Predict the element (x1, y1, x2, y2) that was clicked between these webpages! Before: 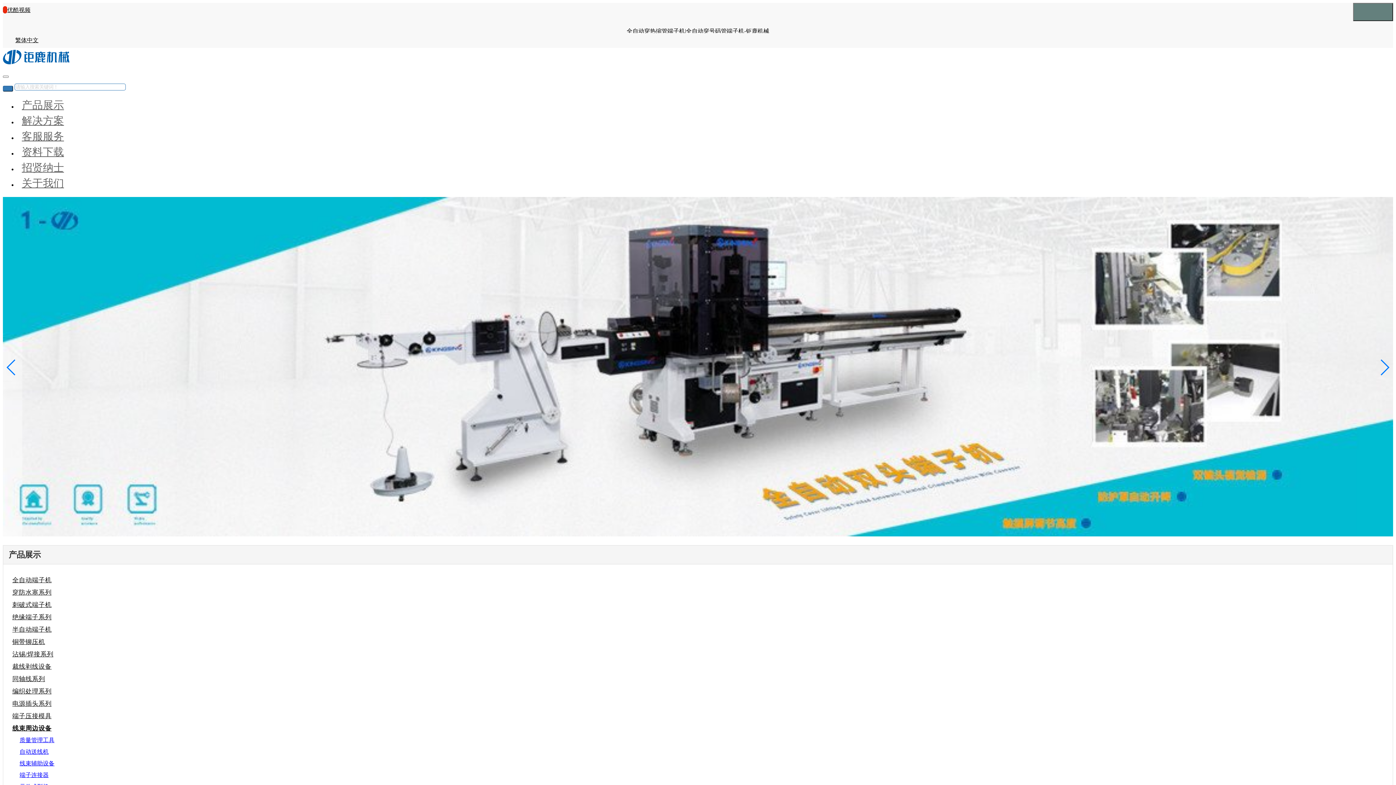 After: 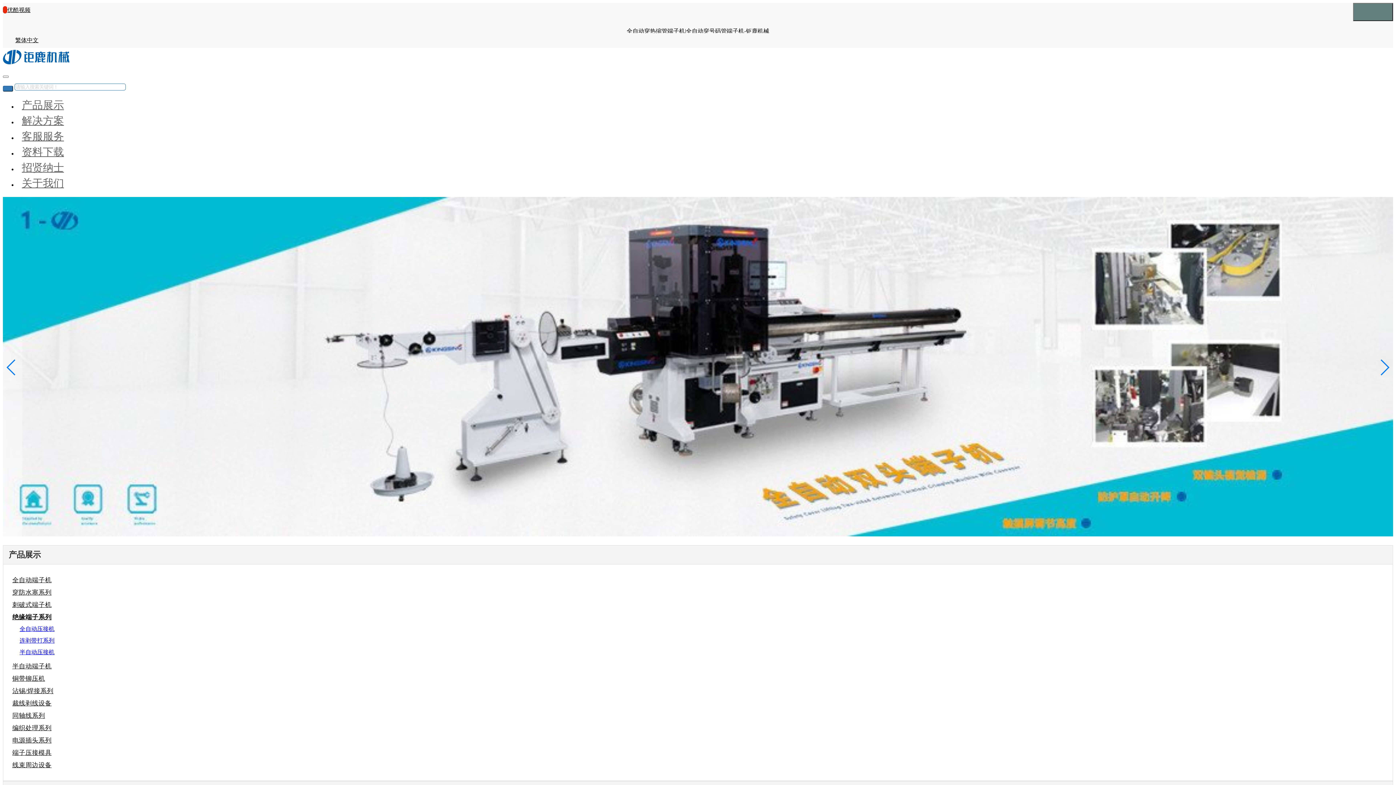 Action: bbox: (12, 613, 51, 621) label: 绝缘端子系列